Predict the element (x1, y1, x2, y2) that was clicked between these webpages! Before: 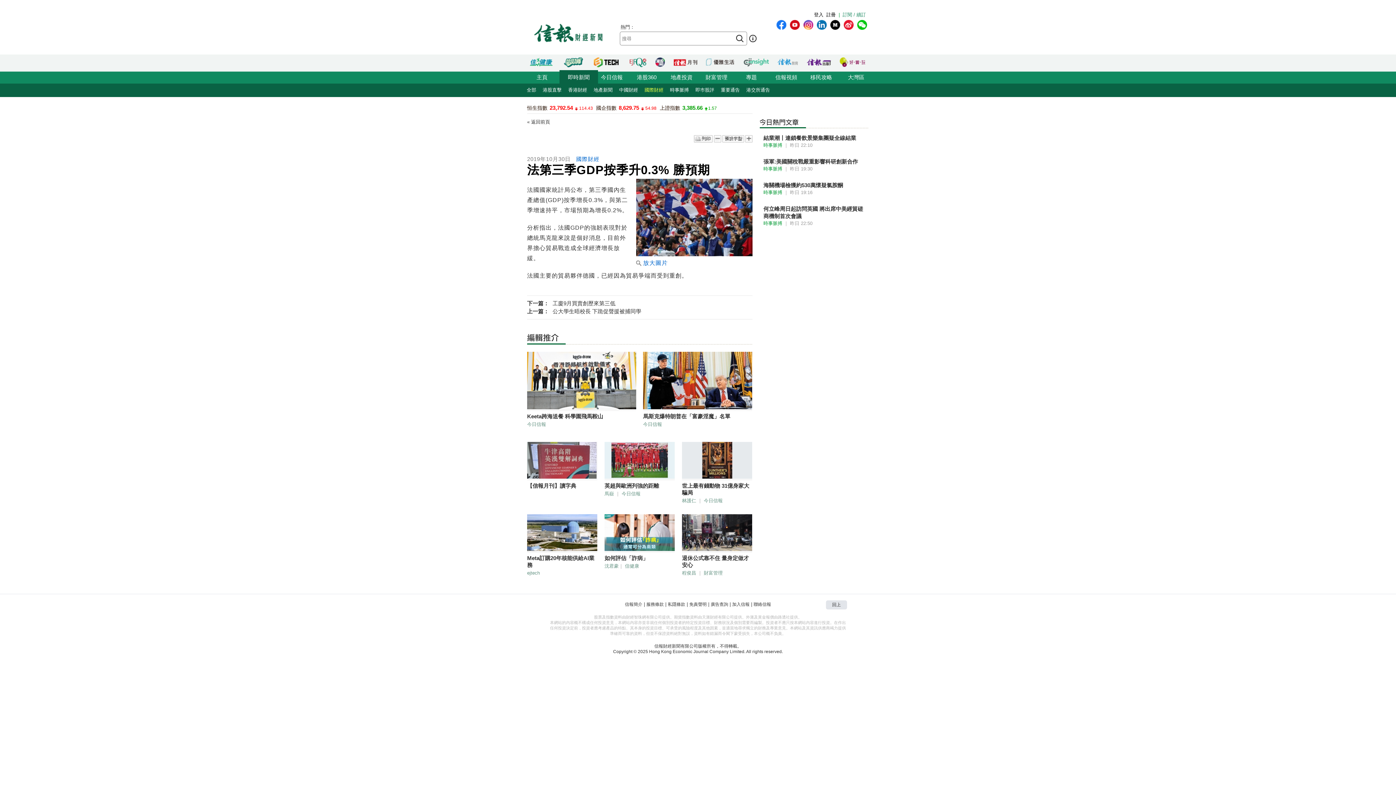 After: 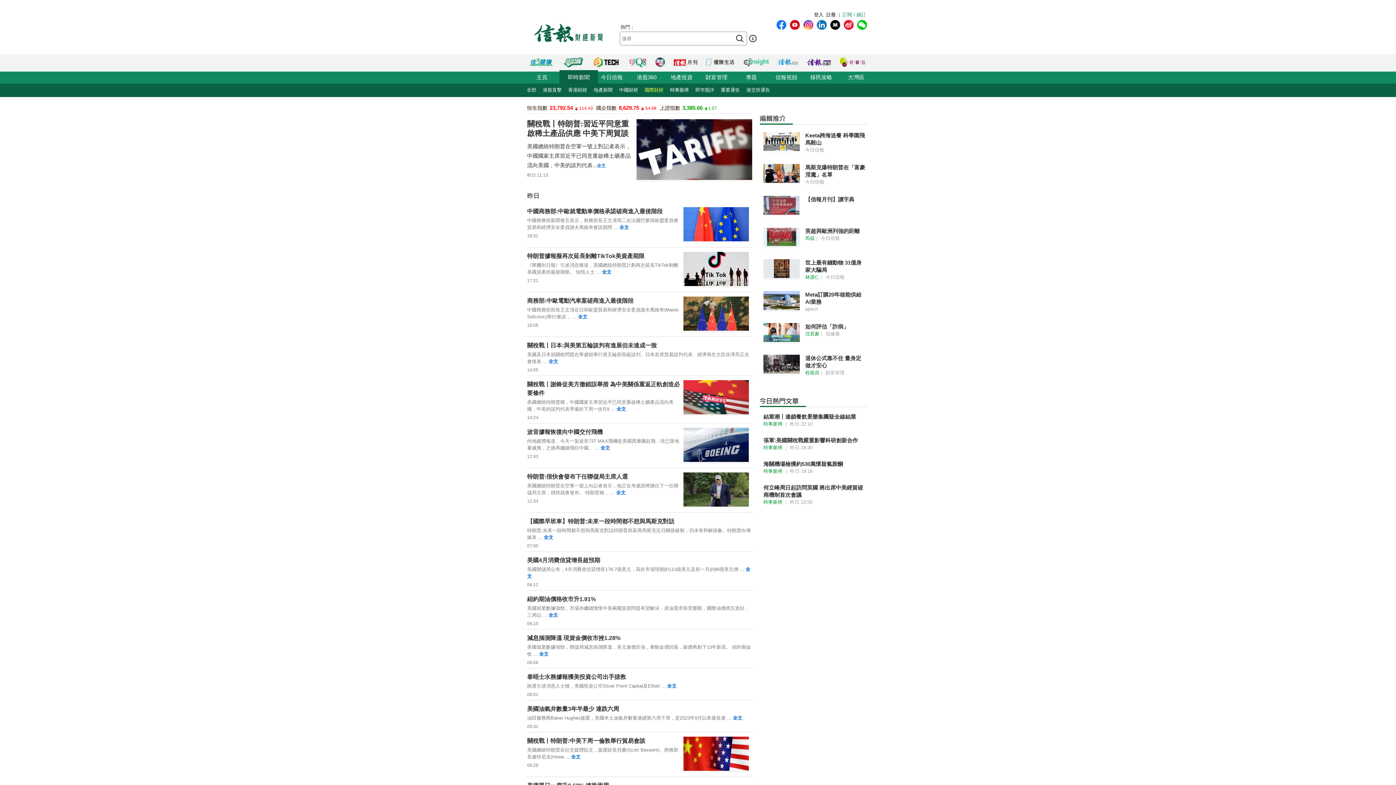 Action: label: 國際財經 bbox: (641, 83, 666, 97)